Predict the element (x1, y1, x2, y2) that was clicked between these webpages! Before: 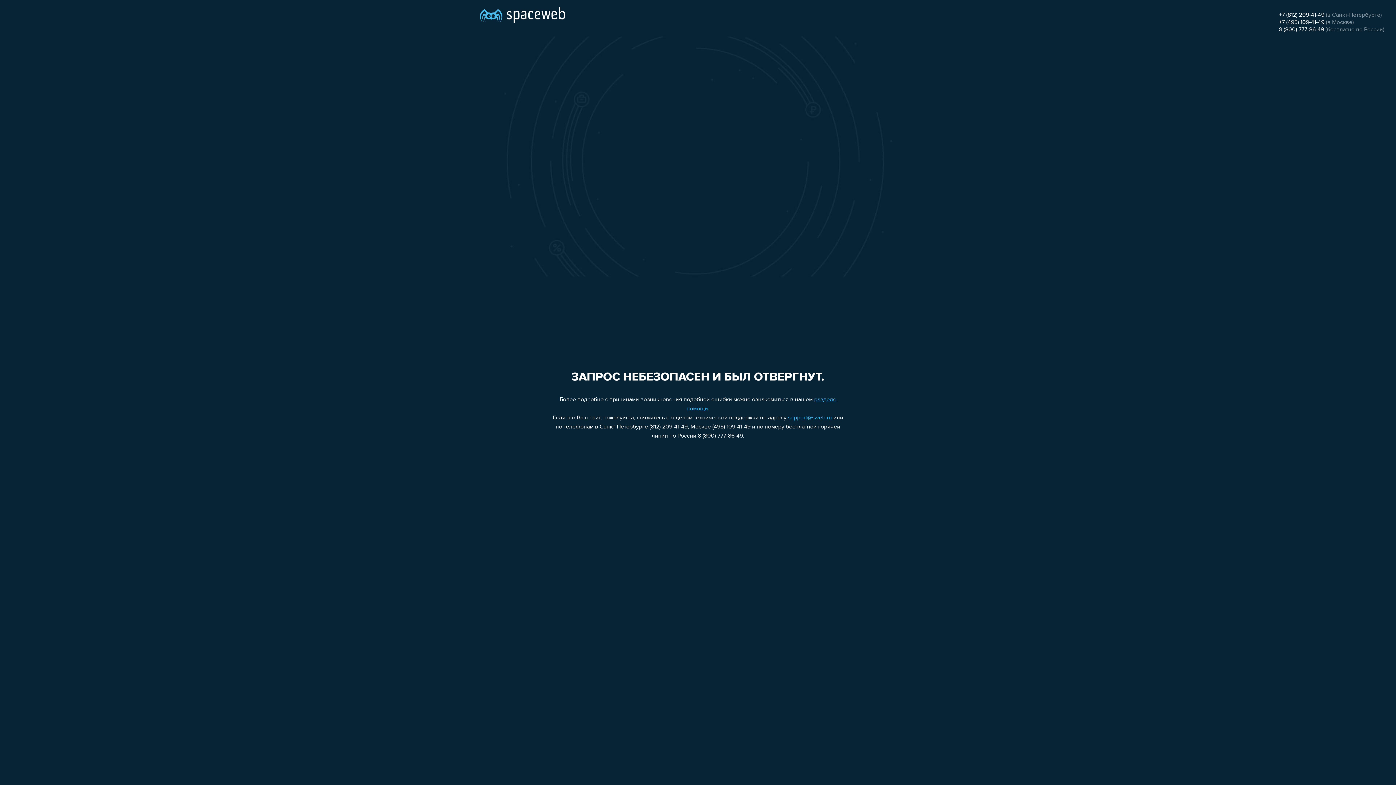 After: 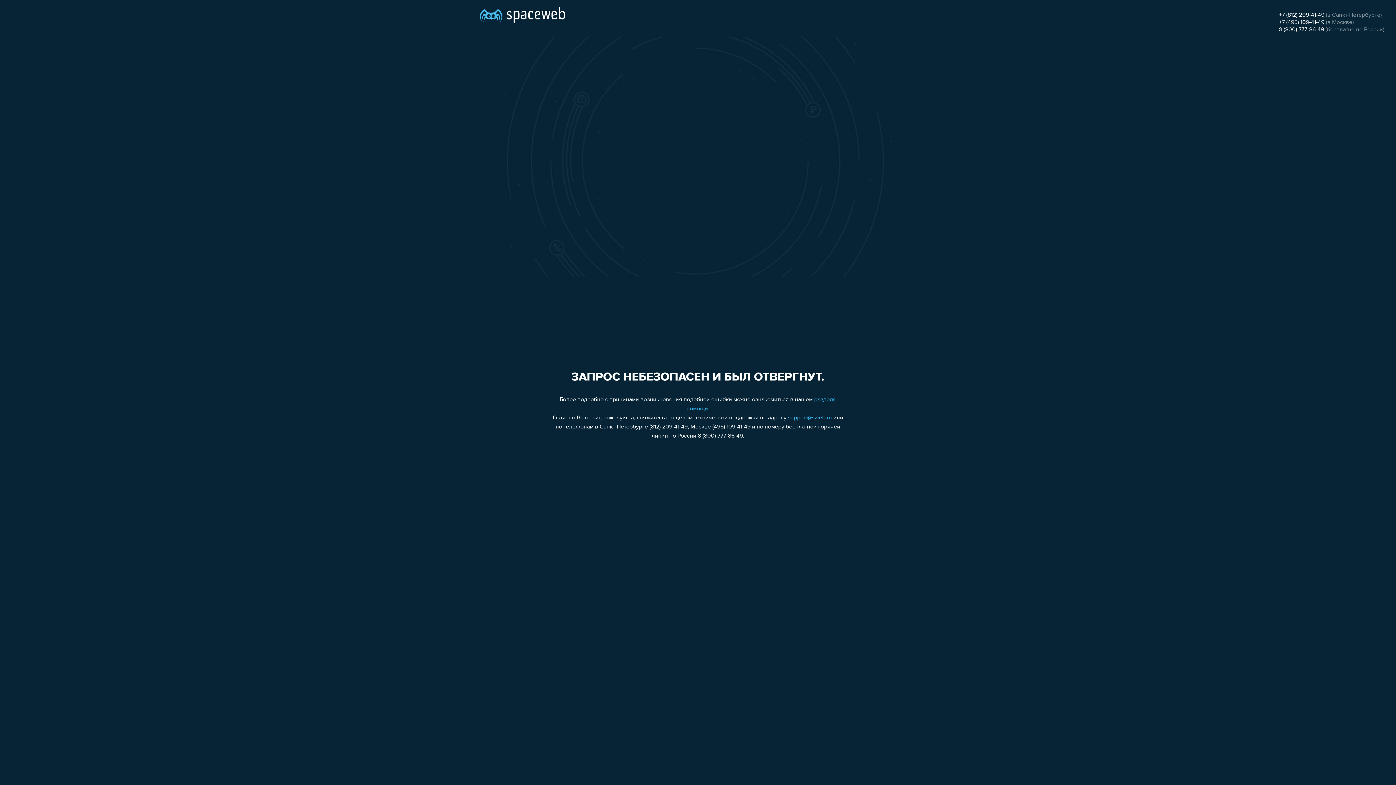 Action: label: +7 (495) 109-41-49 bbox: (1279, 19, 1324, 25)